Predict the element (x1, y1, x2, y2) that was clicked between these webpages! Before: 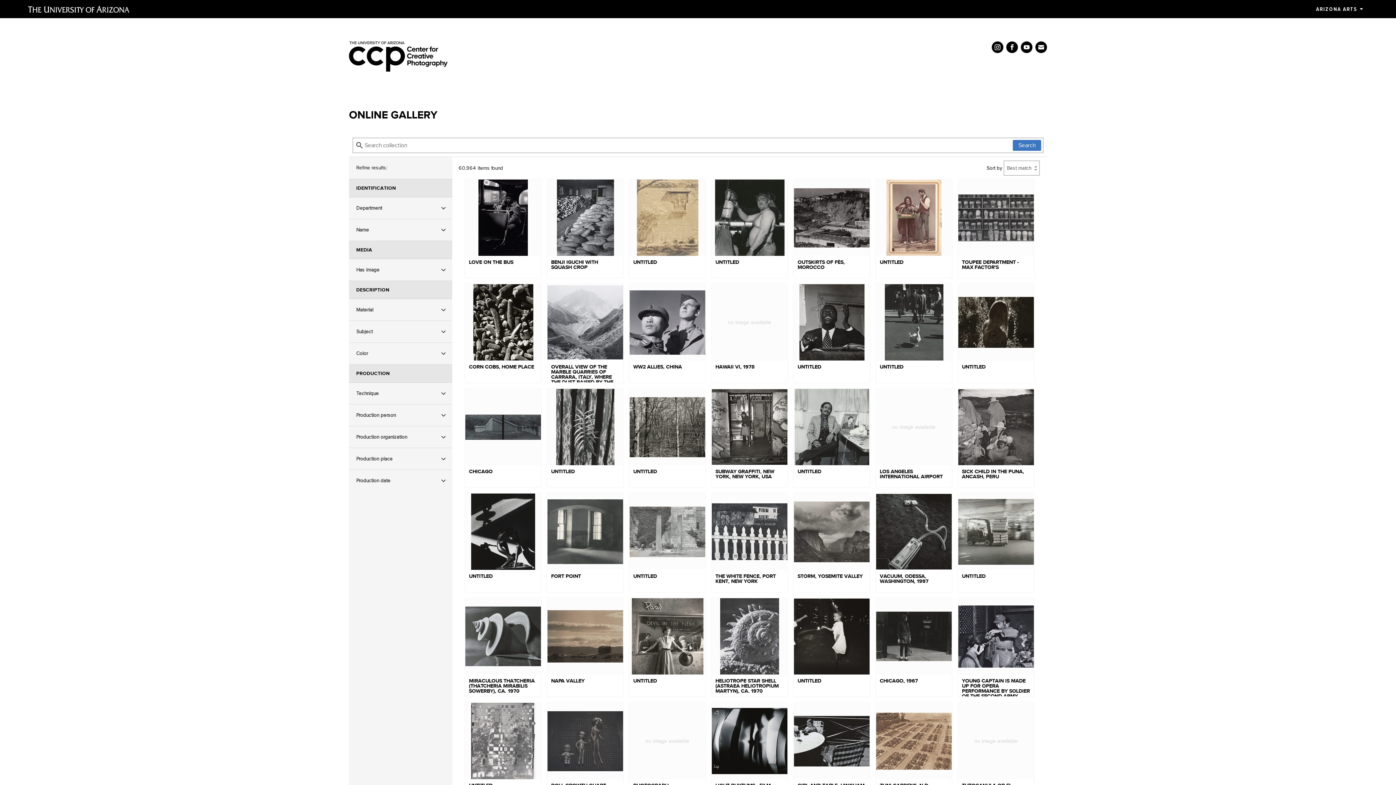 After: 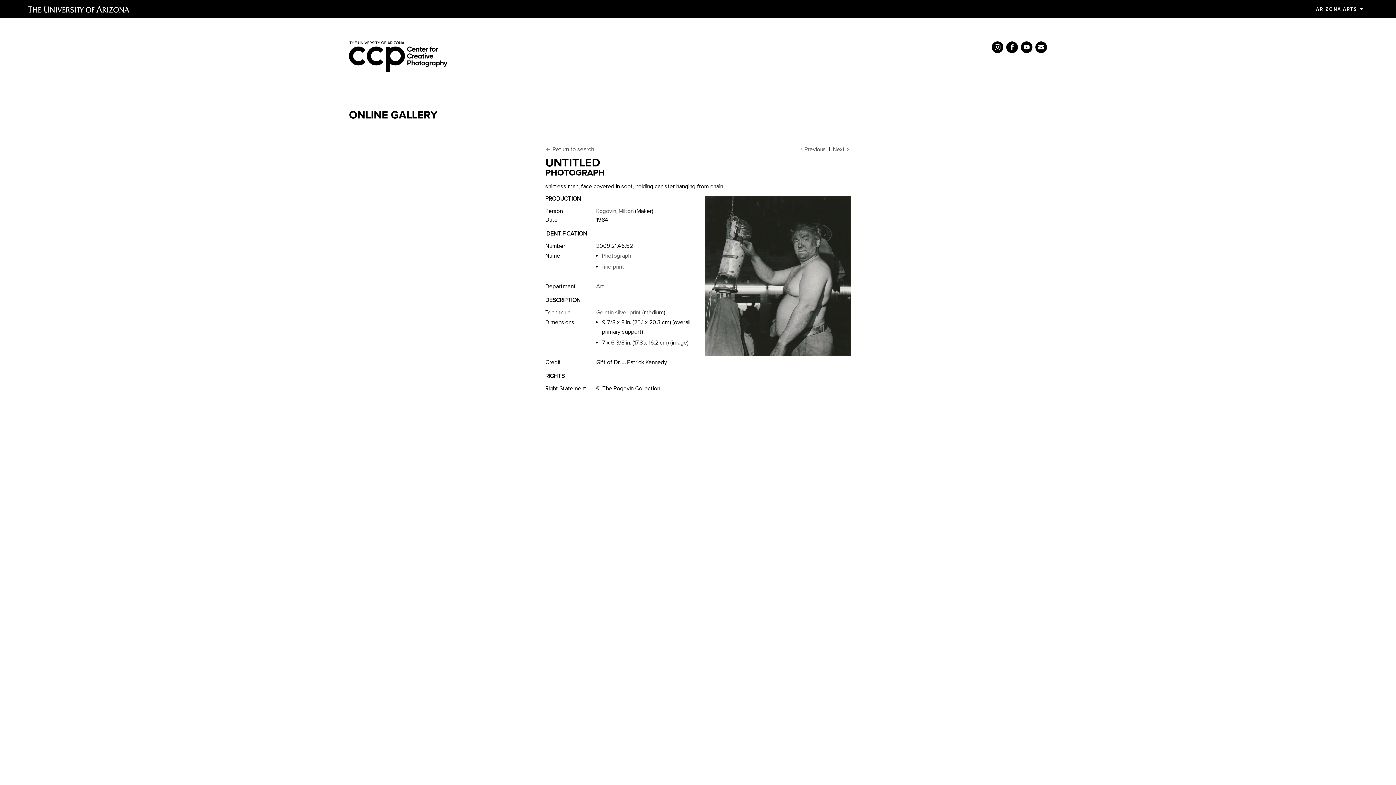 Action: bbox: (711, 179, 788, 278) label: UNTITLED